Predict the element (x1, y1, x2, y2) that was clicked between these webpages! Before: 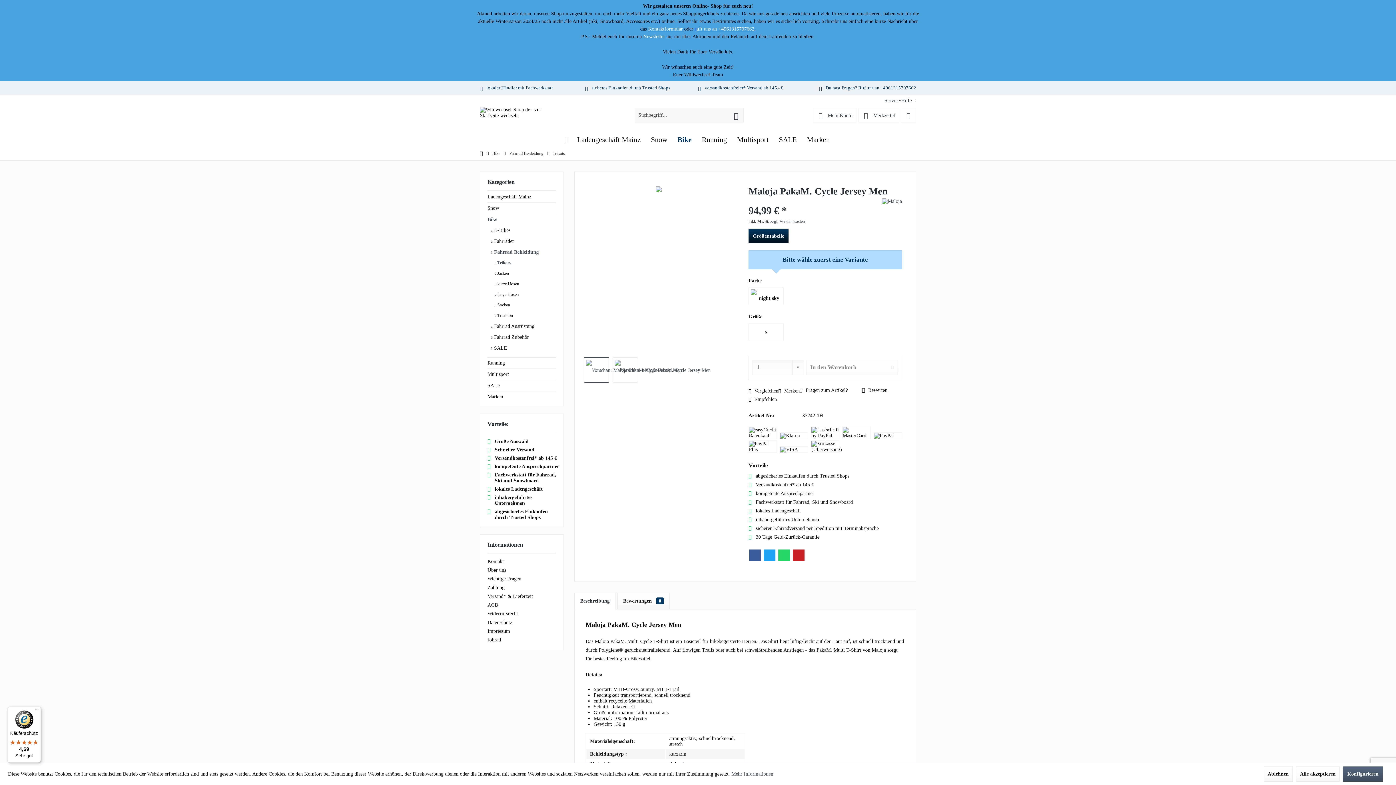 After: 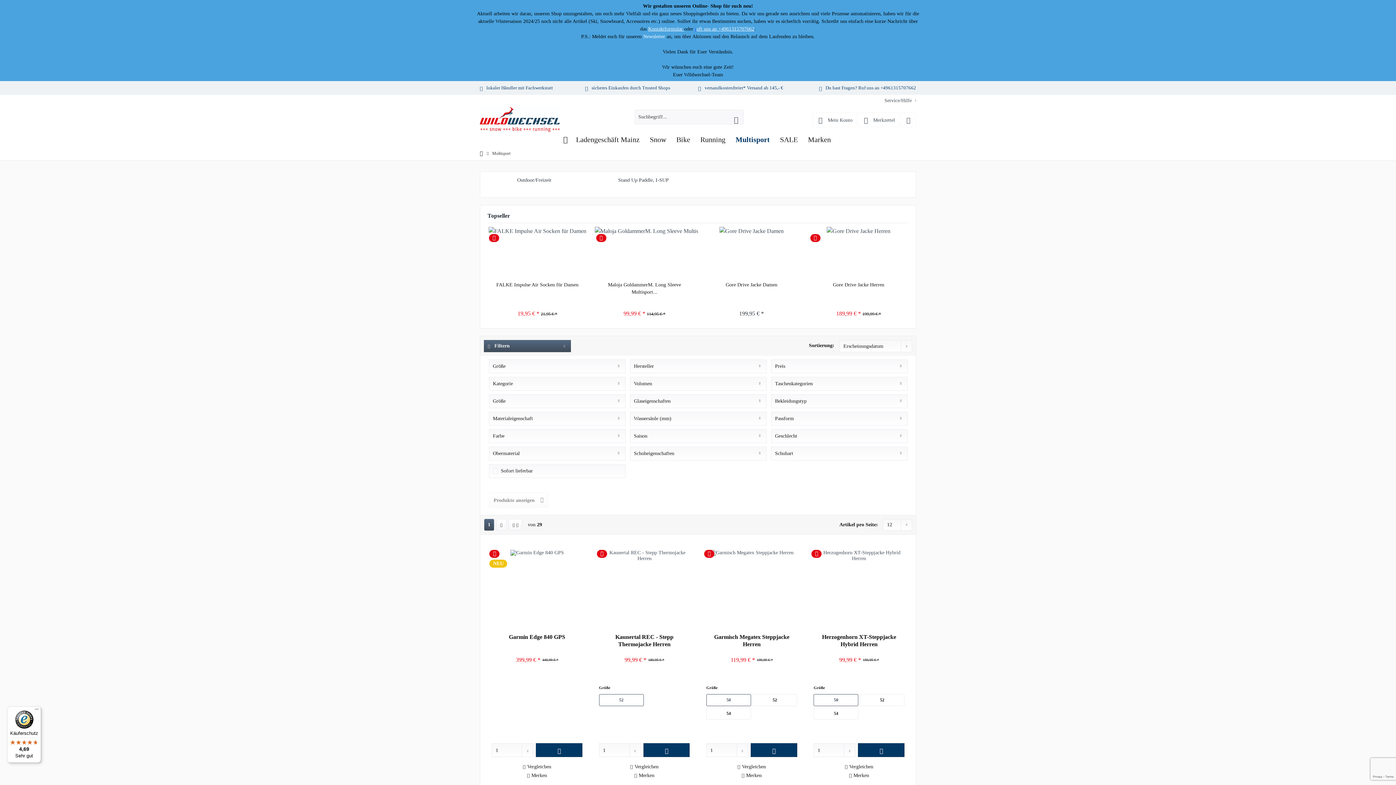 Action: label: Multisport bbox: (487, 369, 556, 380)